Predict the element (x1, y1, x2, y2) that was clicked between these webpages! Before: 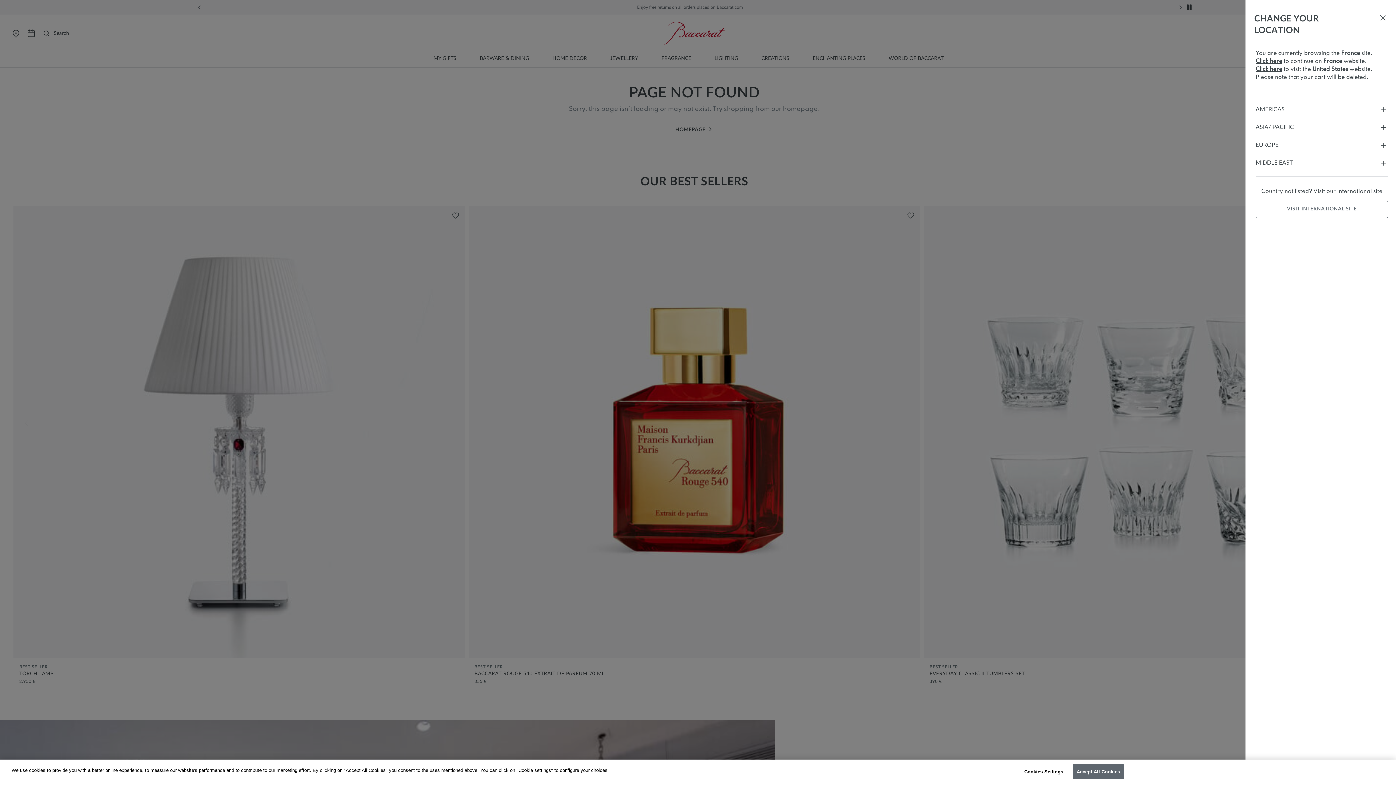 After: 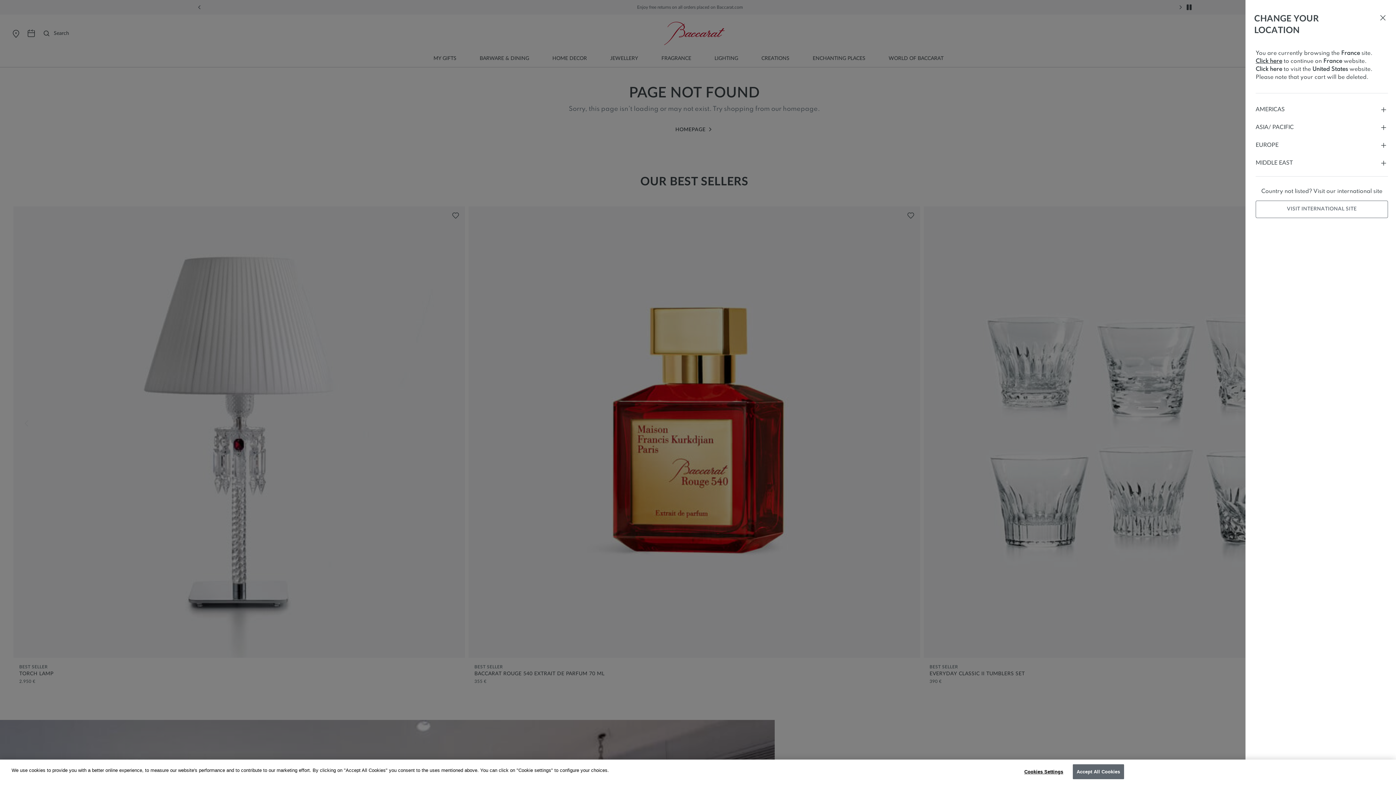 Action: bbox: (1256, 65, 1282, 73) label: Click here